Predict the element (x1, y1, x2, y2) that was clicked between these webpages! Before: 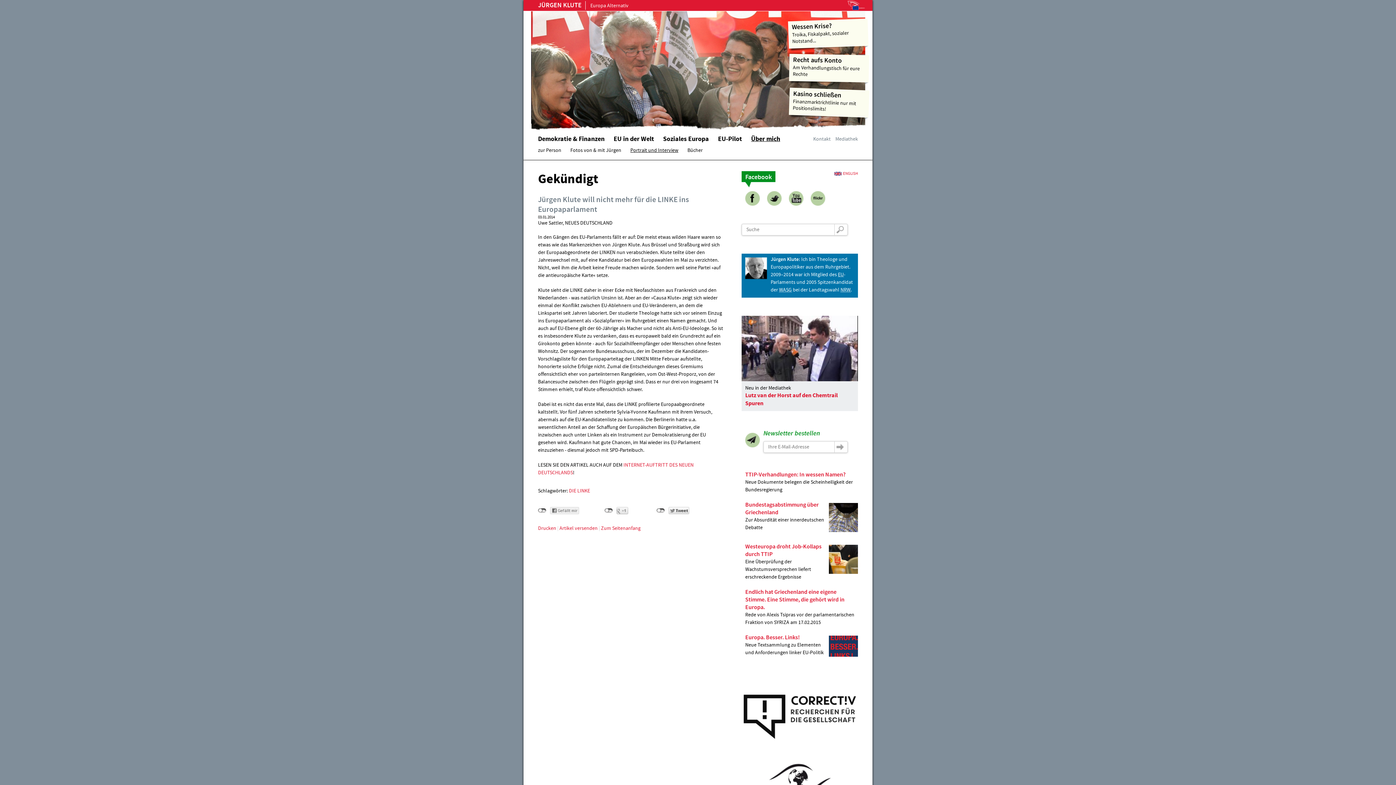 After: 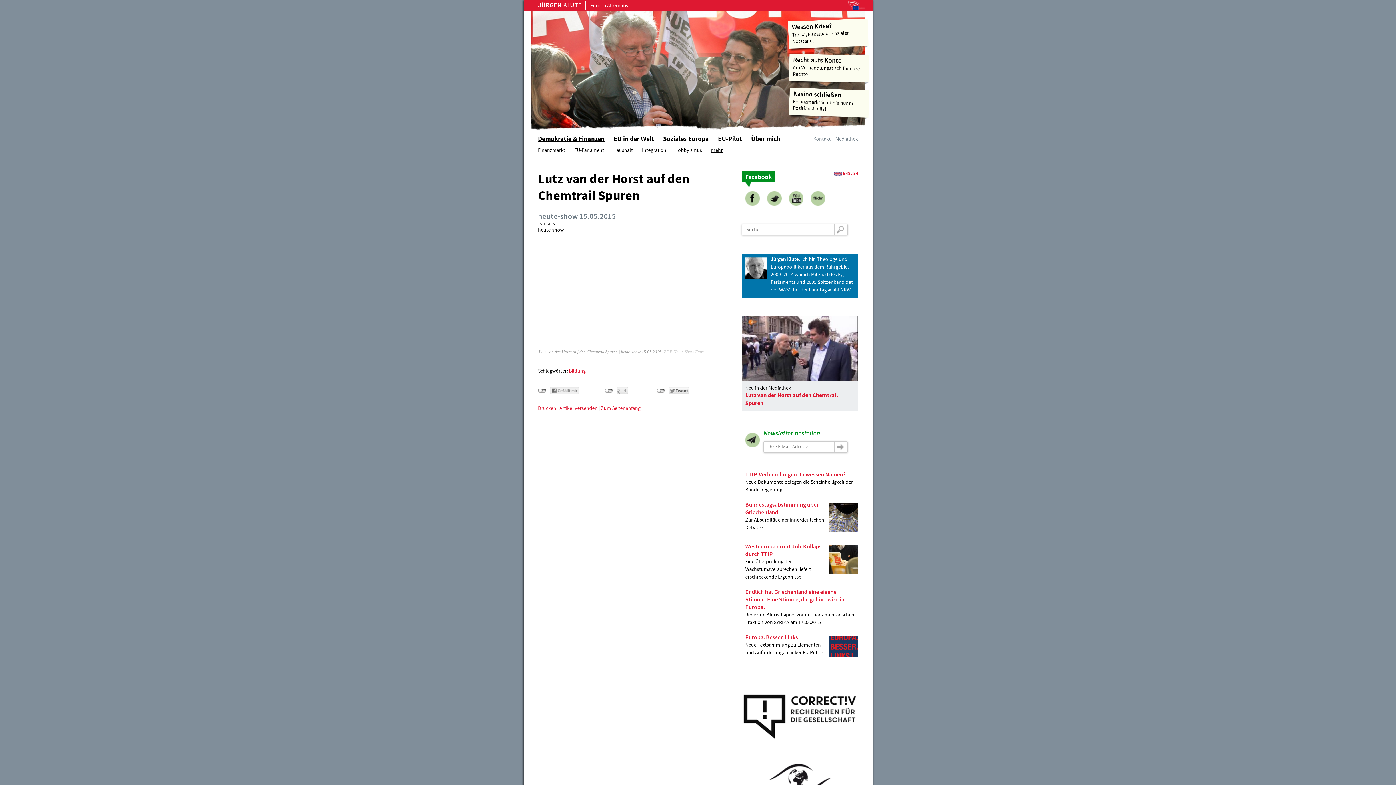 Action: bbox: (741, 374, 858, 381)